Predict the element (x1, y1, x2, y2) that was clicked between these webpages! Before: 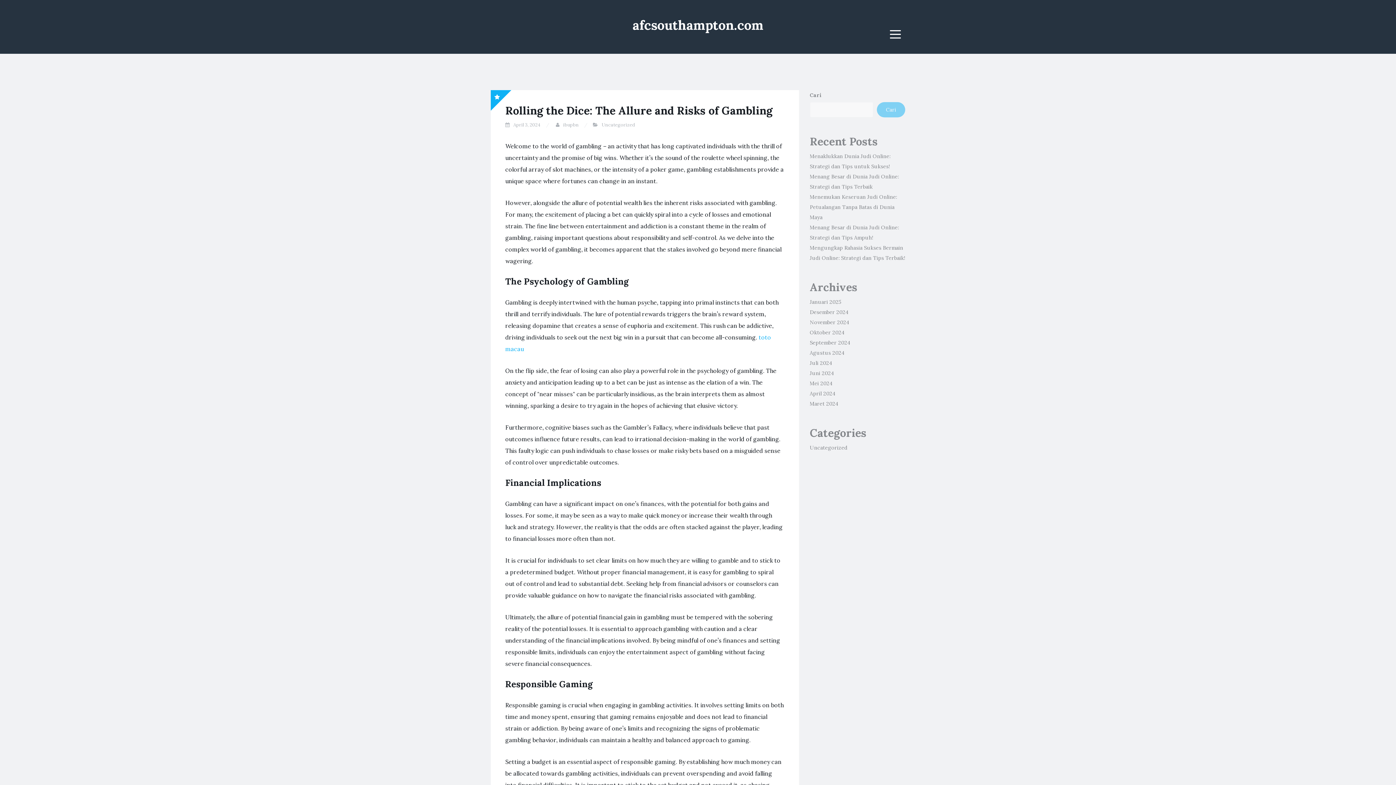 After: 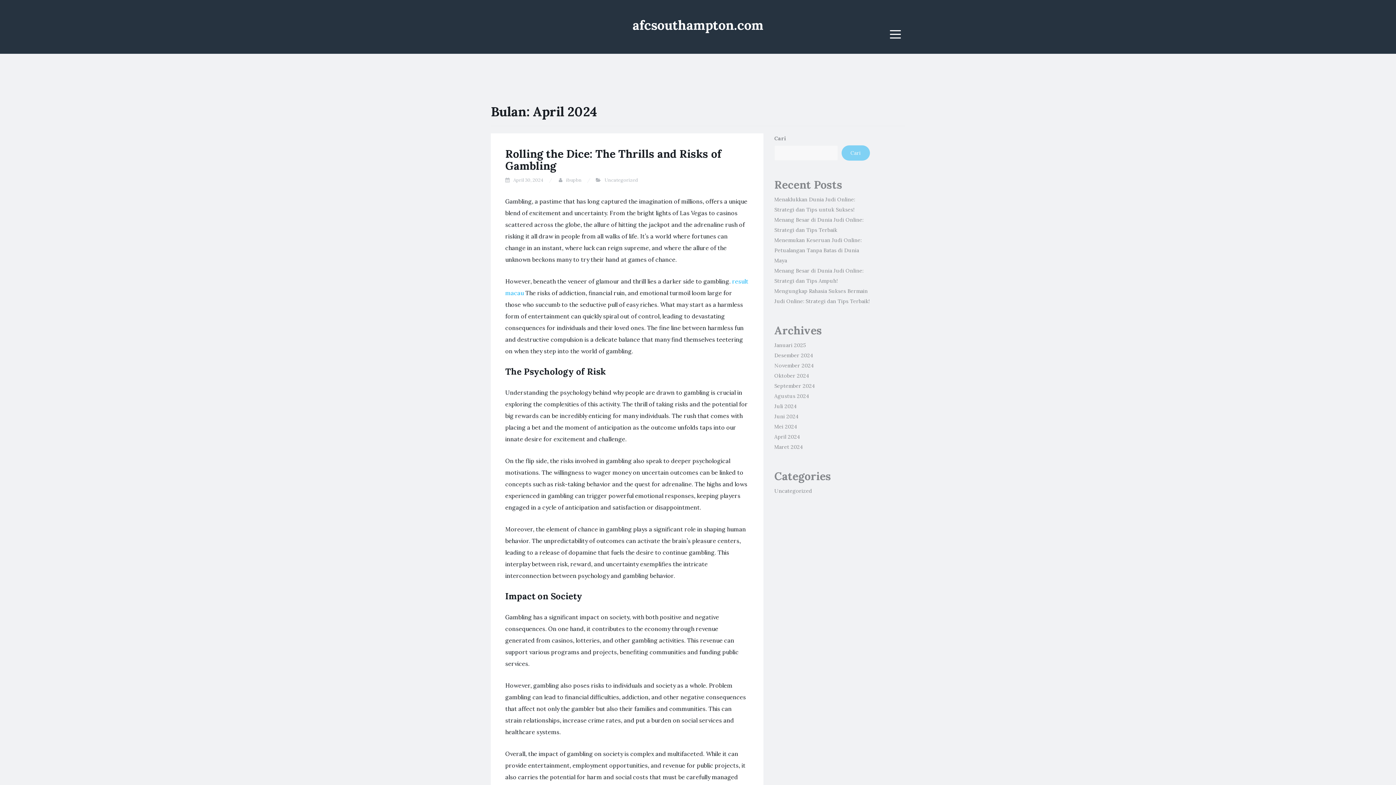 Action: bbox: (810, 390, 835, 397) label: April 2024